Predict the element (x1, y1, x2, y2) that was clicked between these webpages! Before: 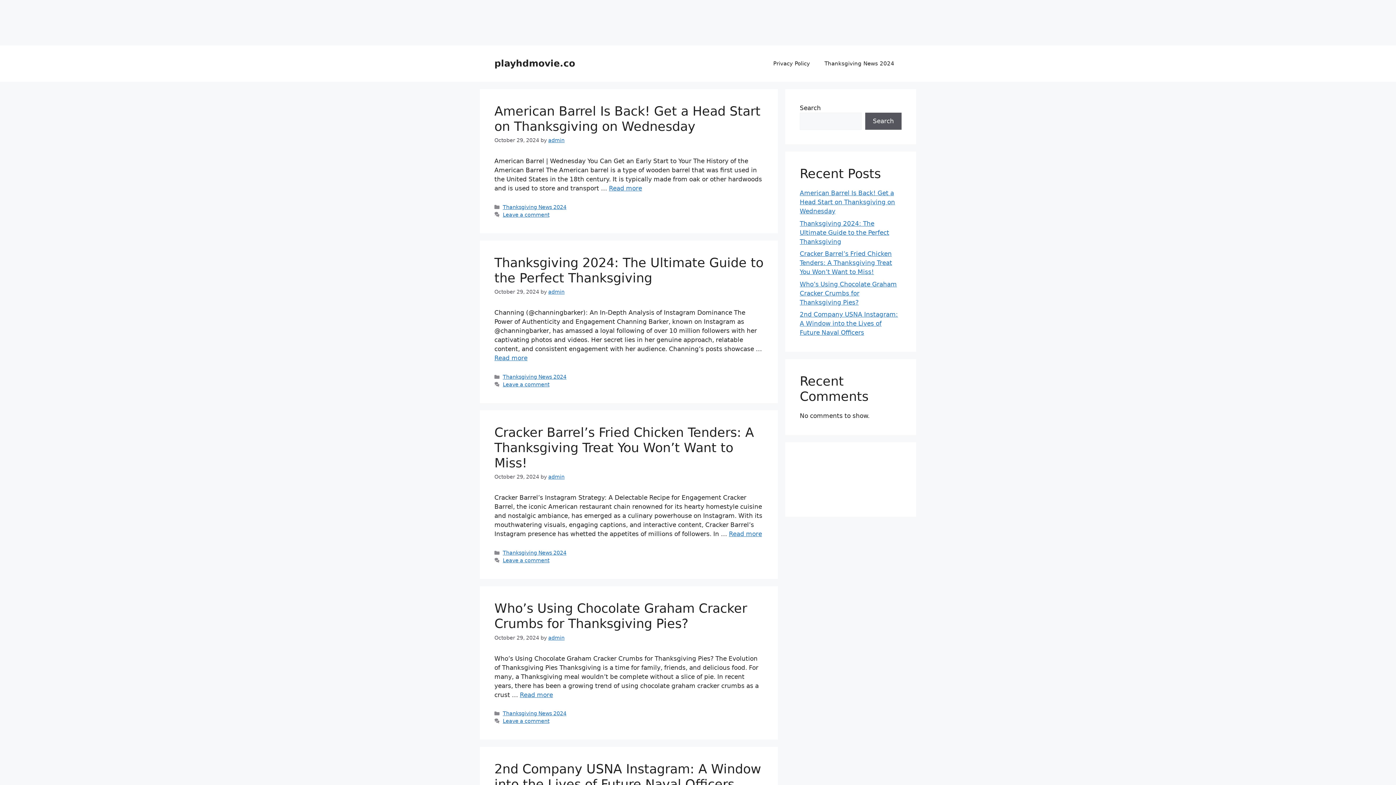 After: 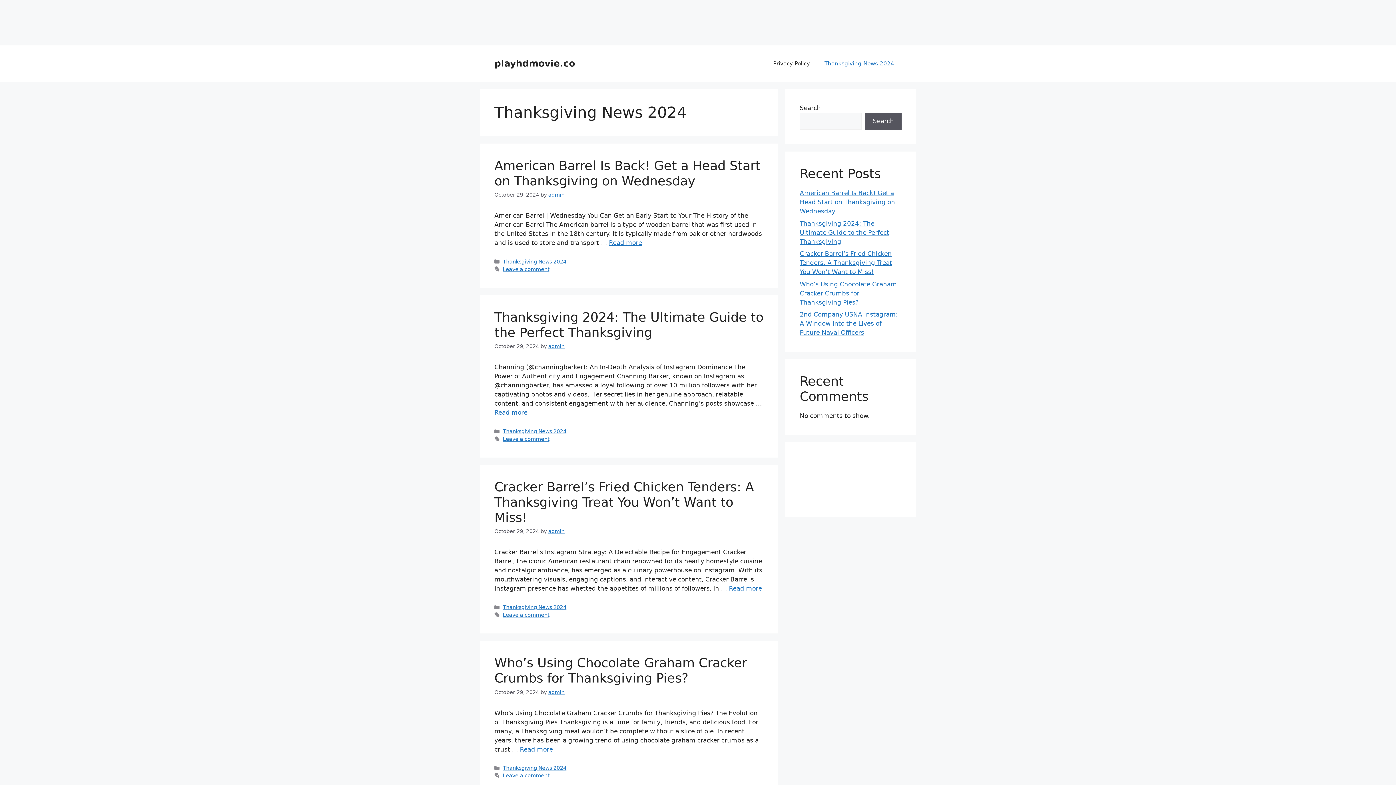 Action: label: Thanksgiving News 2024 bbox: (502, 550, 566, 556)